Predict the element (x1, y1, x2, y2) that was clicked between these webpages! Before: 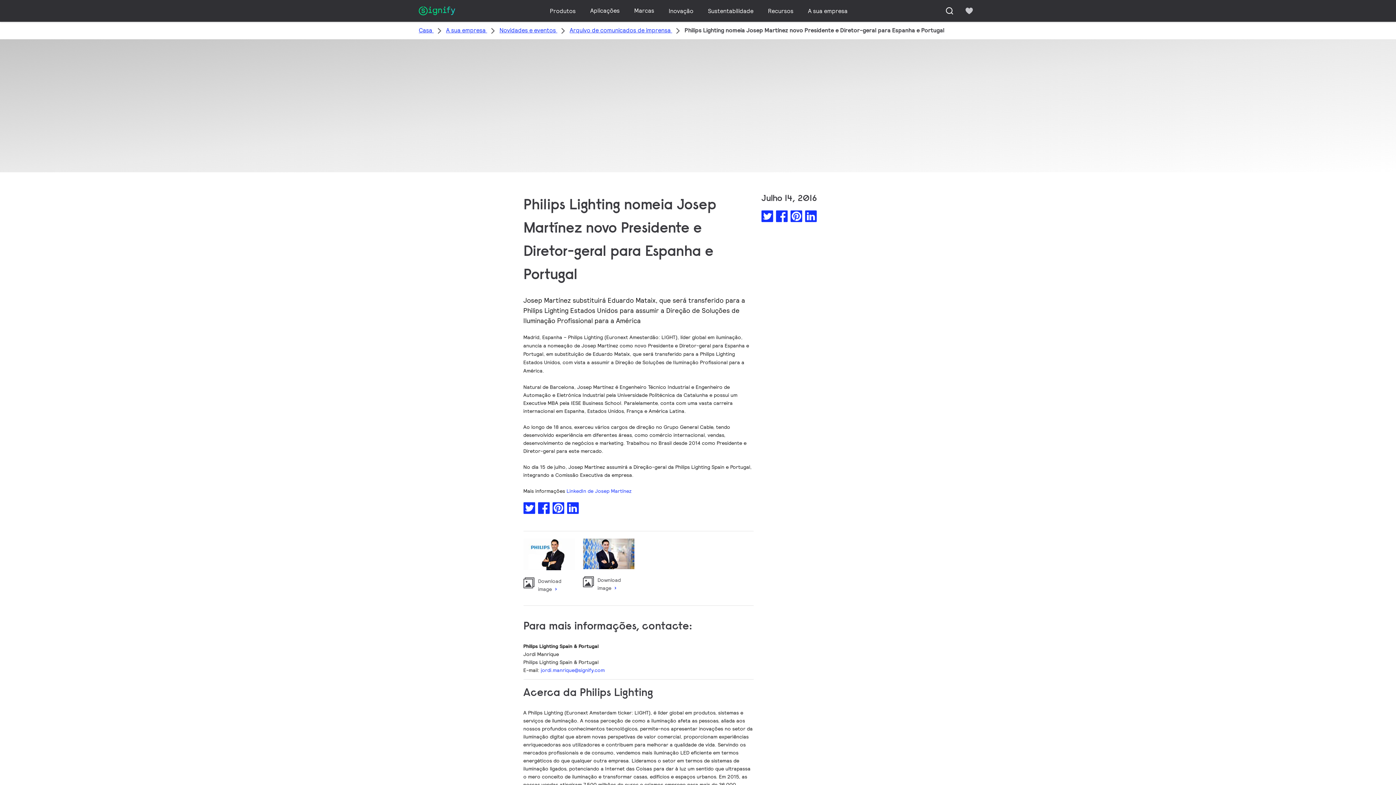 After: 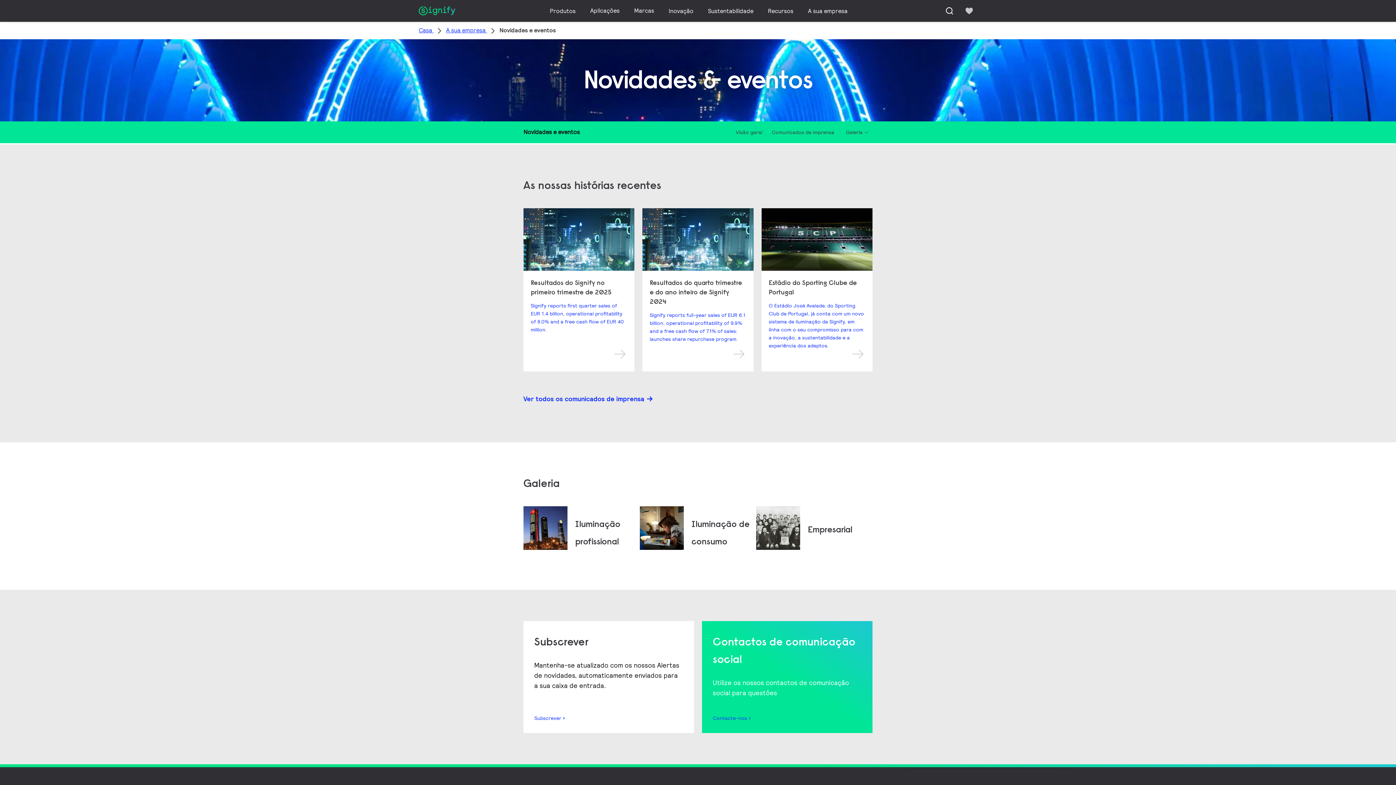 Action: label: Novidades e eventos  bbox: (499, 26, 557, 34)